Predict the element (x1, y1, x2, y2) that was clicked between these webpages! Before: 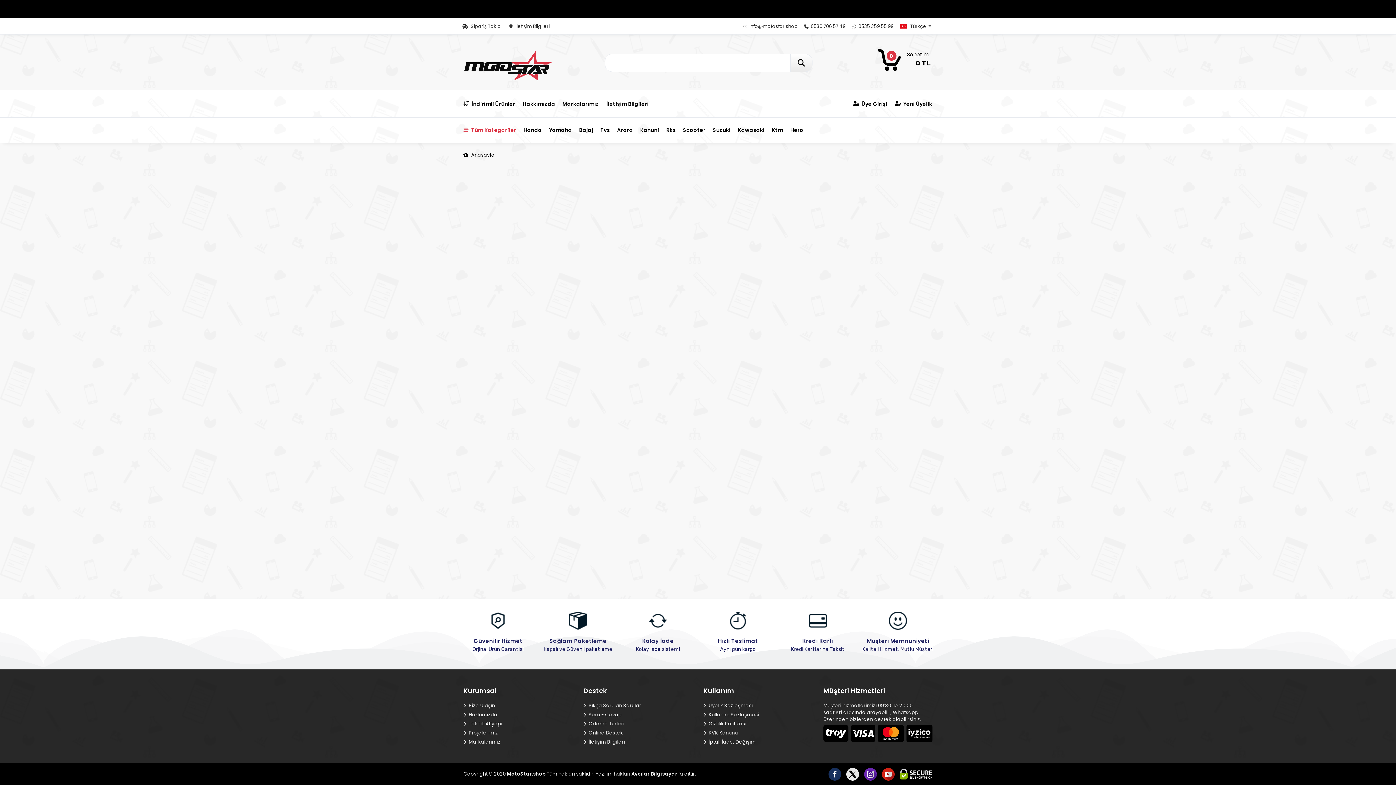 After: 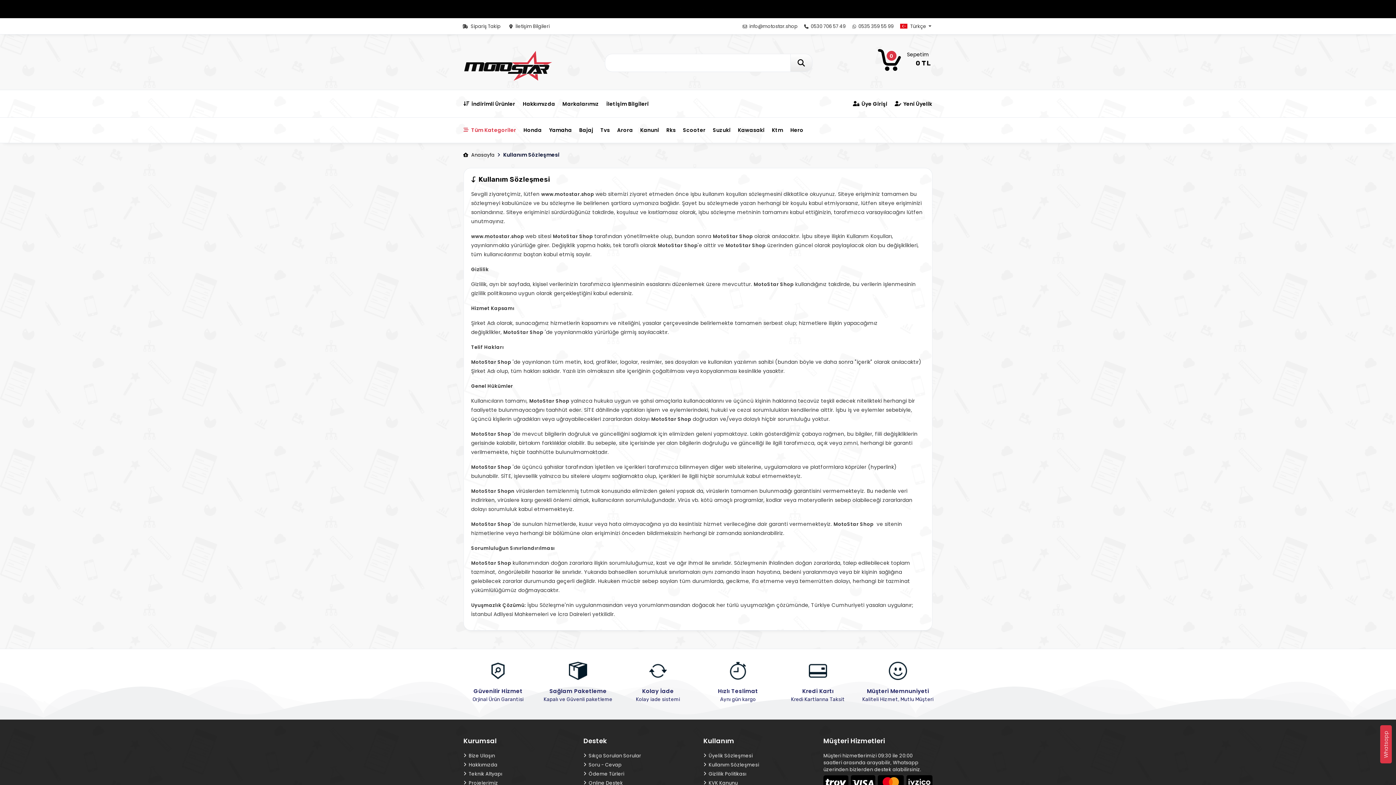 Action: bbox: (703, 711, 812, 718) label:  Kullanım Sözleşmesi